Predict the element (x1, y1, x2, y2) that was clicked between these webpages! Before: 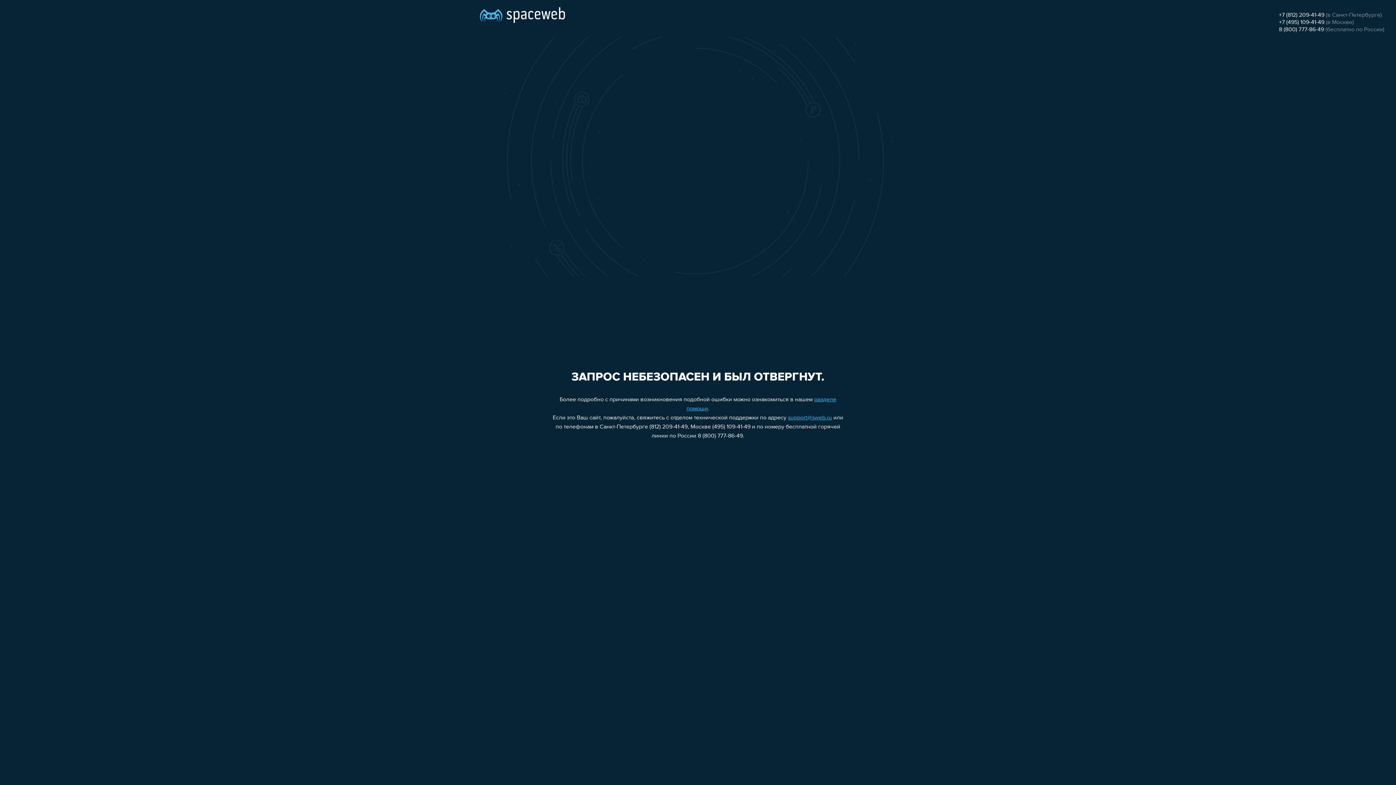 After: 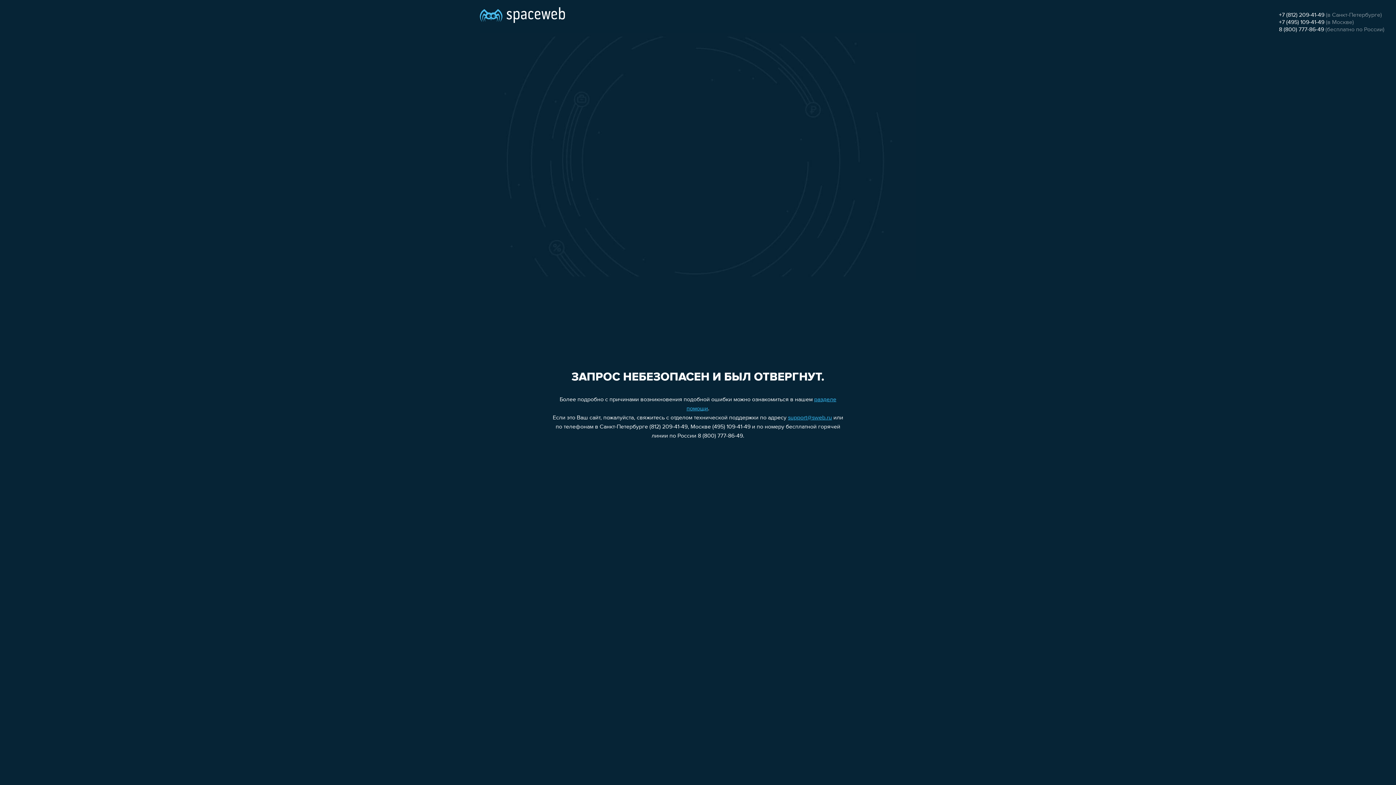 Action: bbox: (1279, 12, 1324, 18) label: +7 (812) 209-41-49